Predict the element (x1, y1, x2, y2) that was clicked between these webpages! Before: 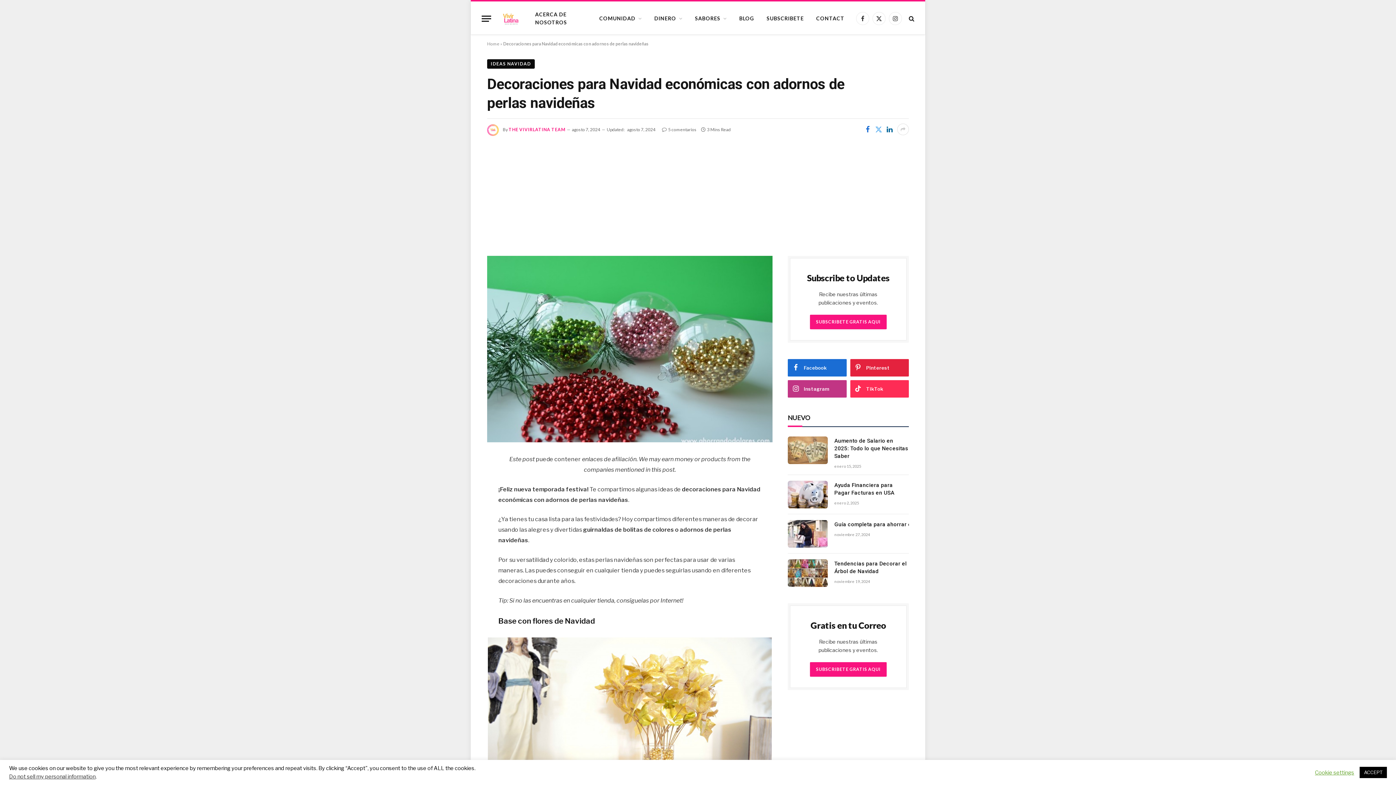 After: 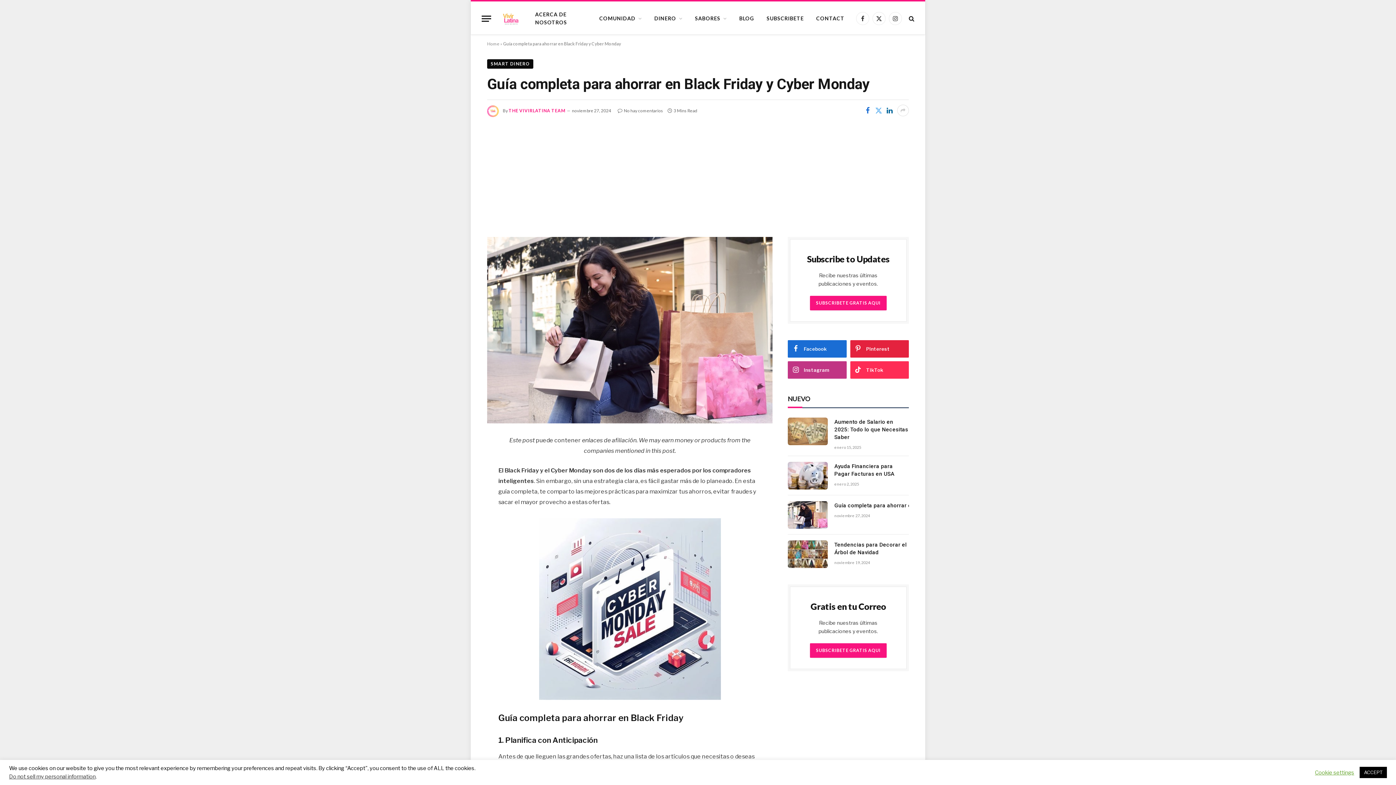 Action: bbox: (788, 520, 828, 548)